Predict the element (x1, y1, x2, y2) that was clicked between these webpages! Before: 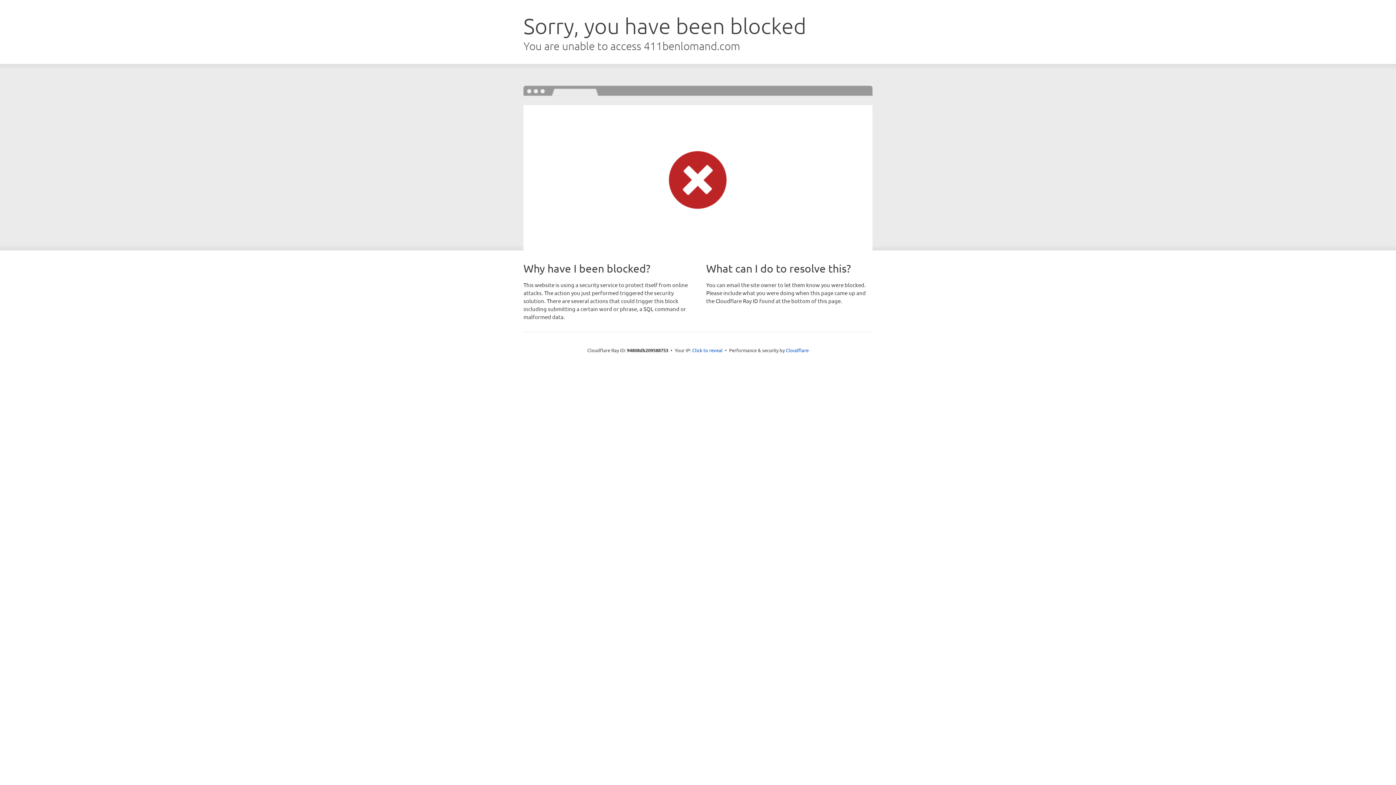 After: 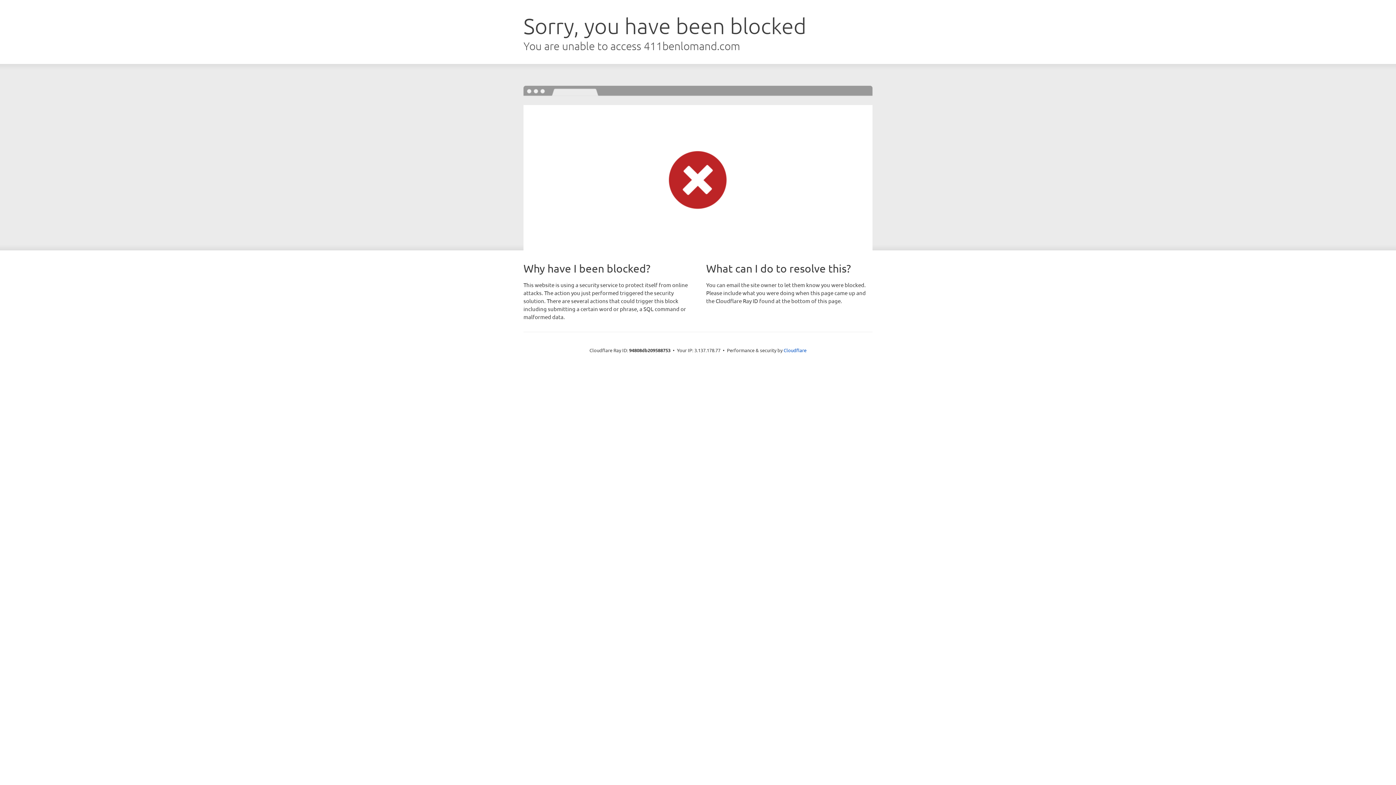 Action: bbox: (692, 346, 722, 353) label: Click to reveal